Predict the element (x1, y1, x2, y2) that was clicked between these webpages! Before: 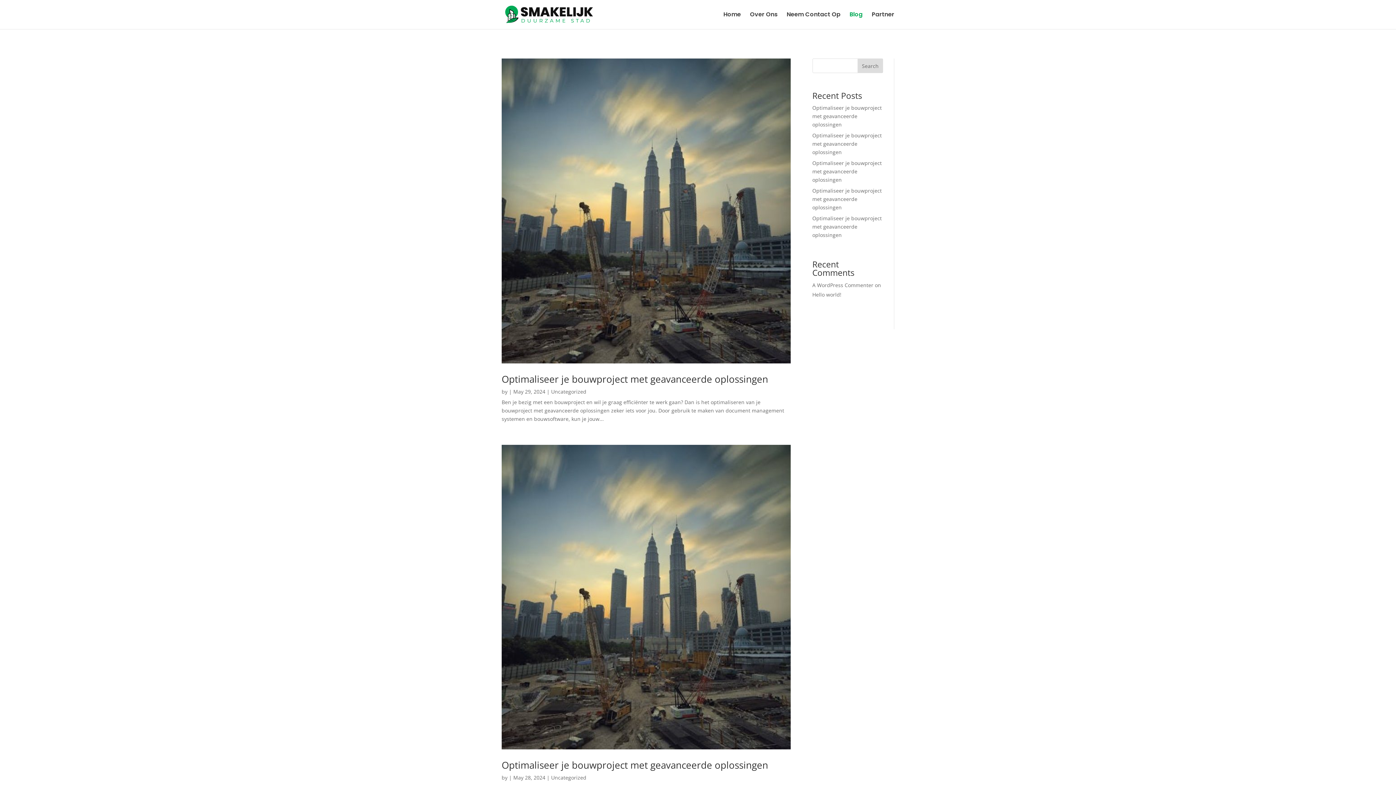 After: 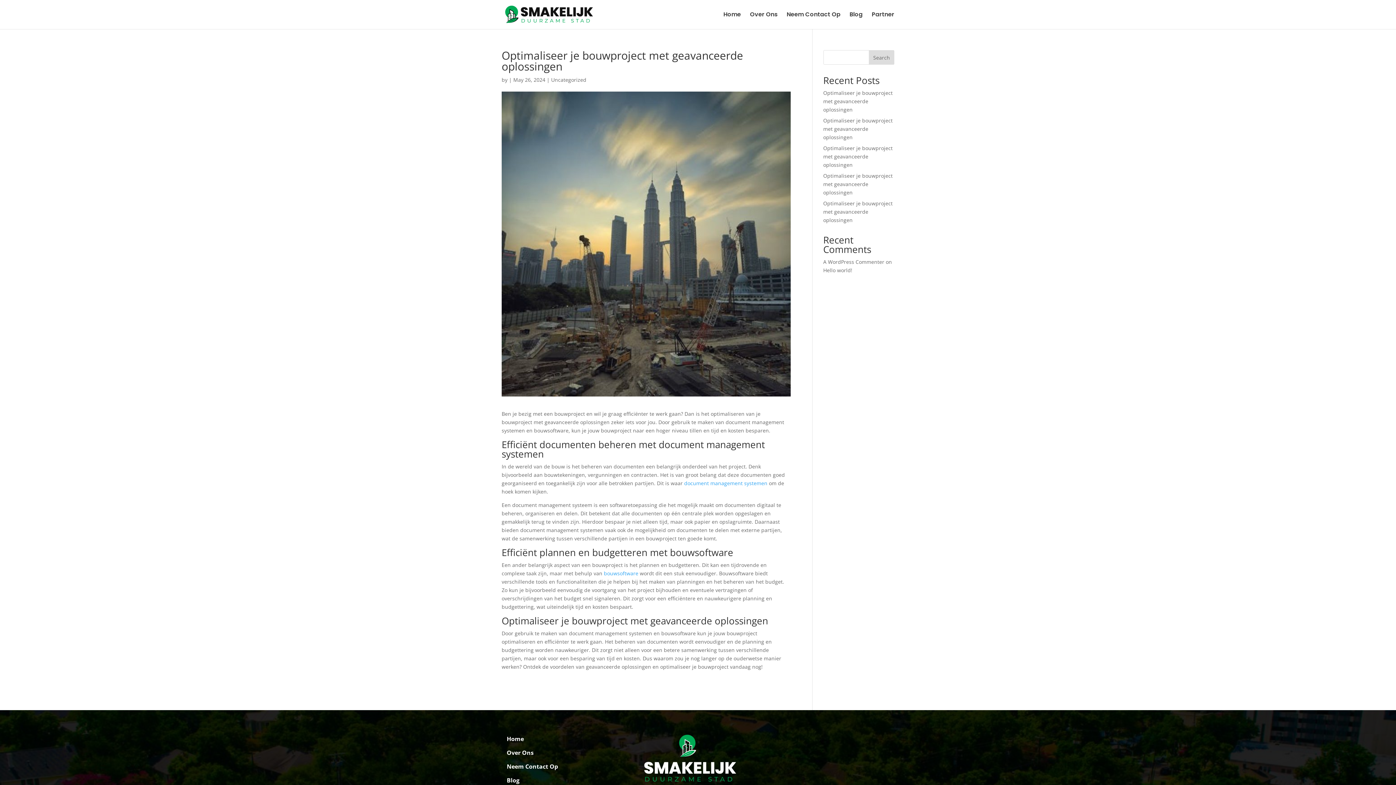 Action: bbox: (812, 214, 882, 238) label: Optimaliseer je bouwproject met geavanceerde oplossingen